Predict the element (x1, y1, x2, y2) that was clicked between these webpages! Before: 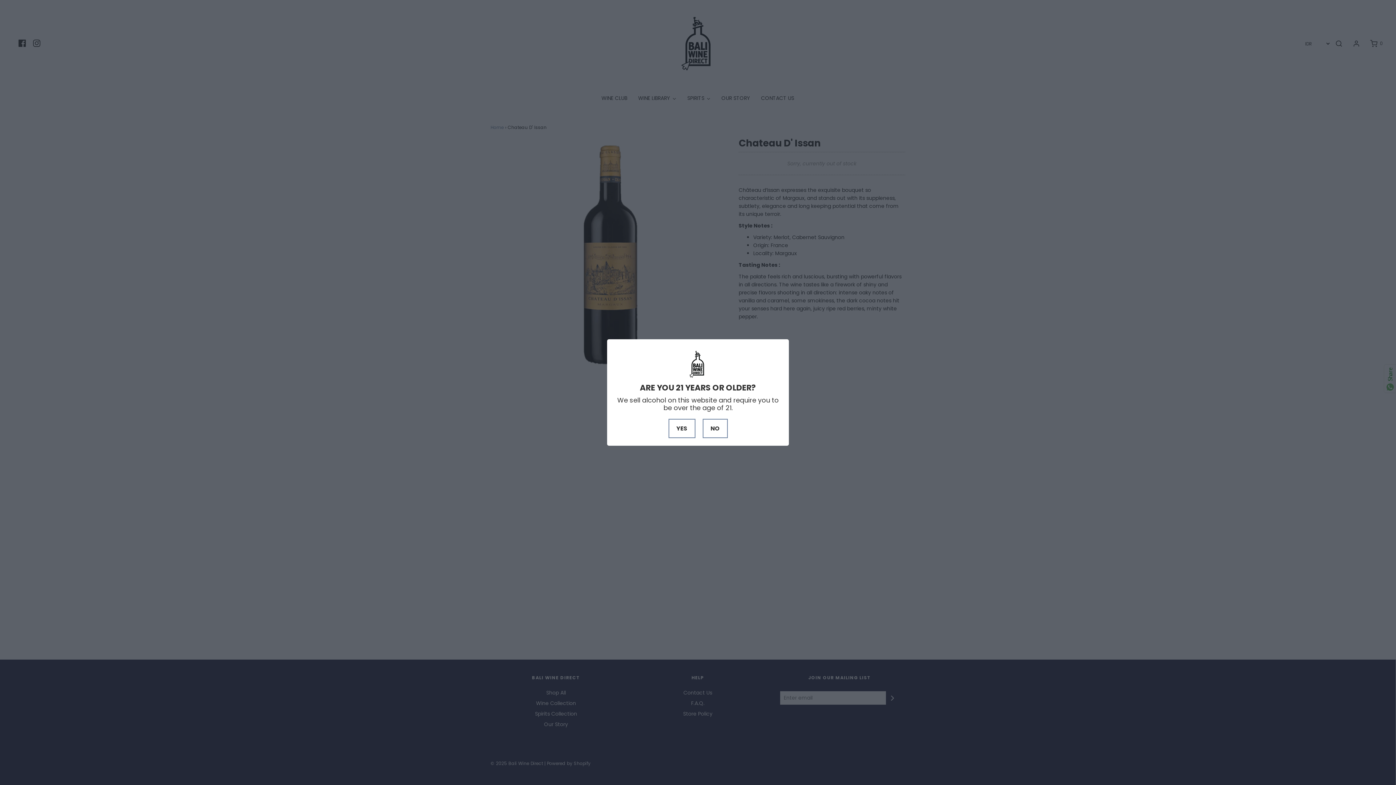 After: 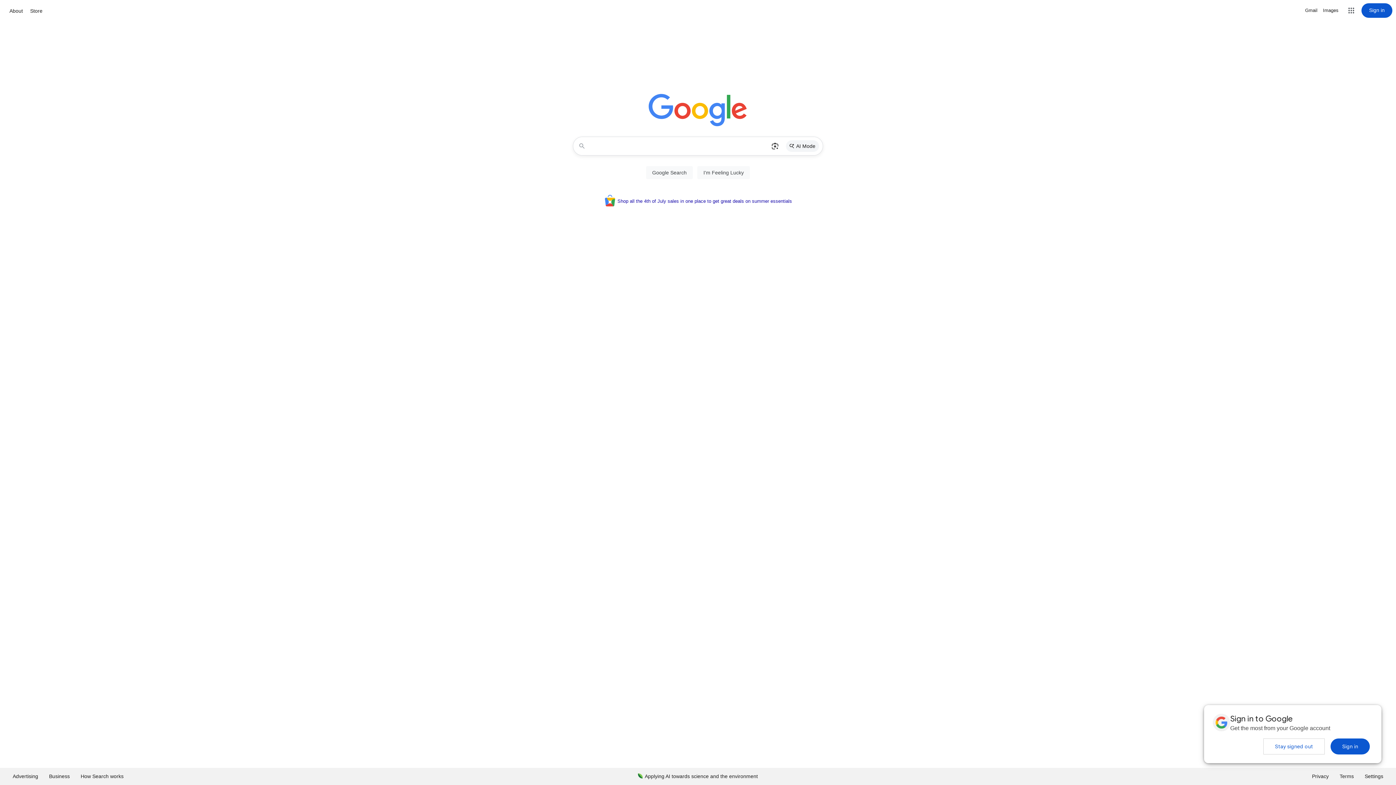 Action: bbox: (702, 419, 727, 438) label: NO